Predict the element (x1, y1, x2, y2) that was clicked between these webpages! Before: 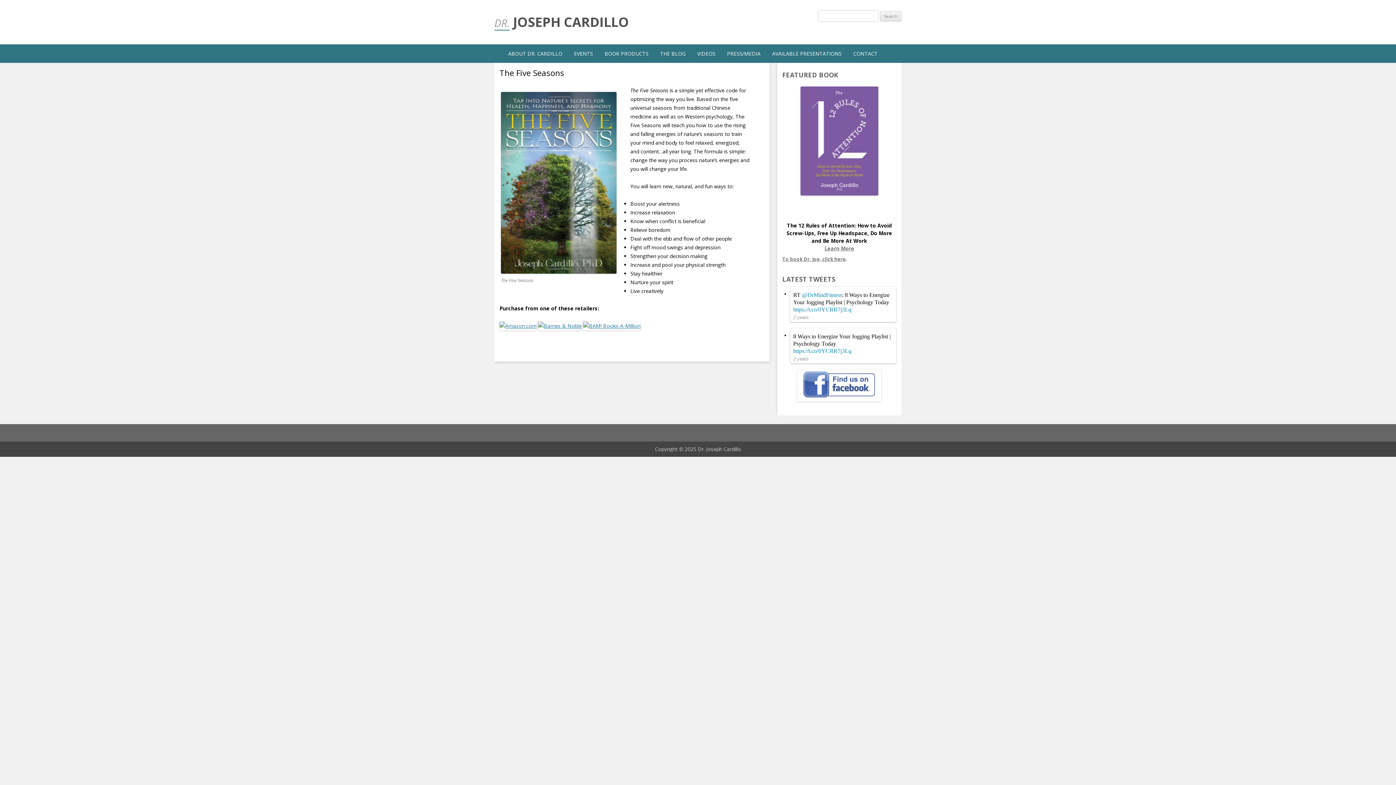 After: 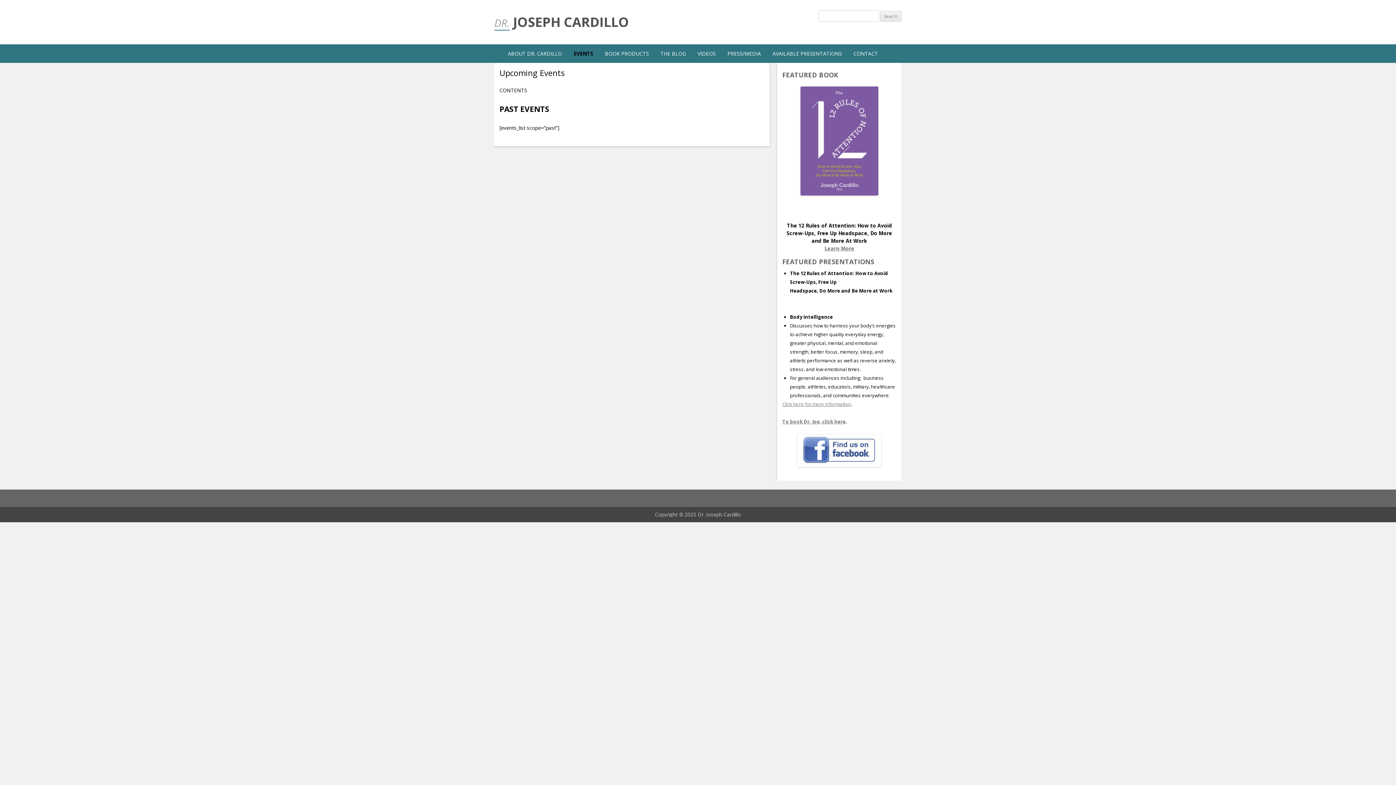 Action: label: EVENTS bbox: (574, 44, 593, 62)